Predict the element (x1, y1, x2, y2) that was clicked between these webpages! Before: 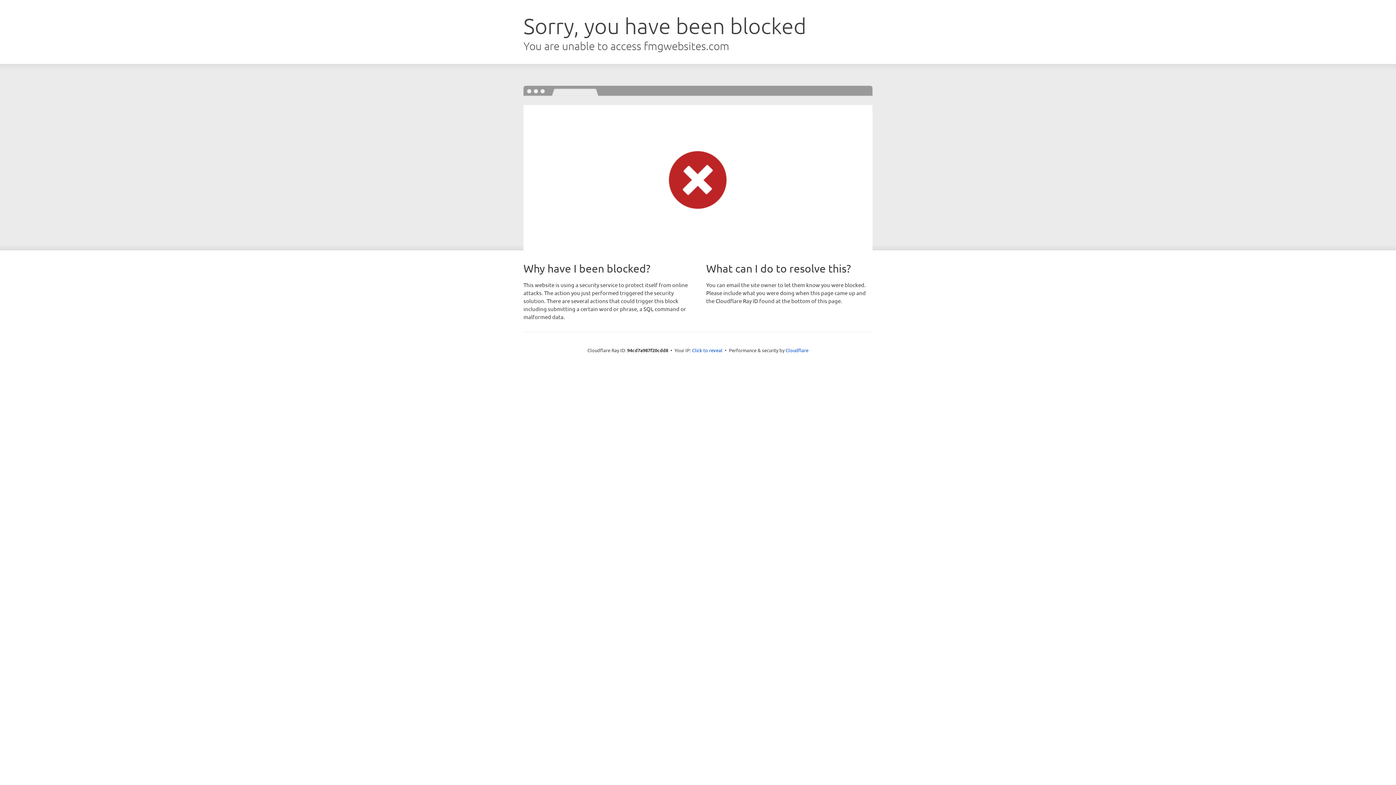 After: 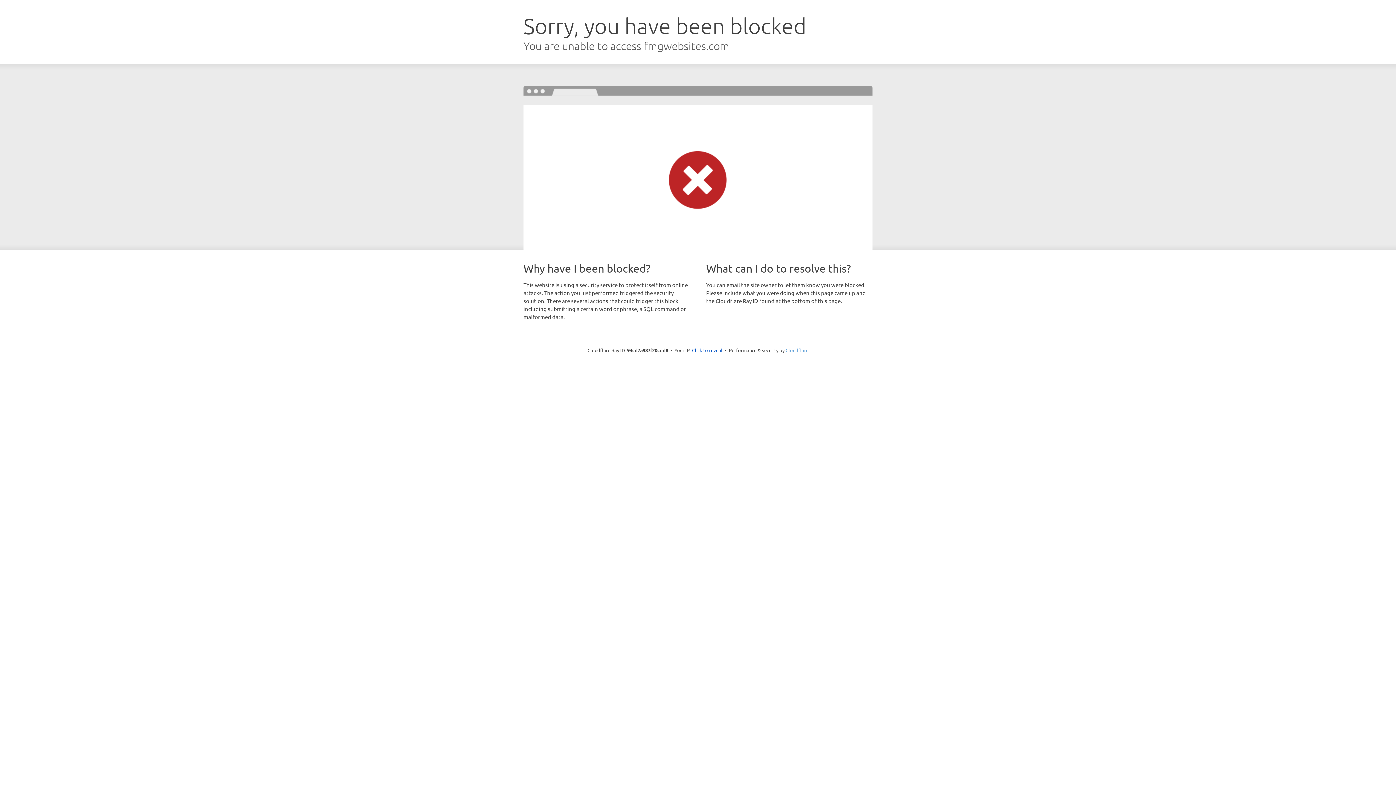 Action: label: Cloudflare bbox: (785, 347, 808, 353)